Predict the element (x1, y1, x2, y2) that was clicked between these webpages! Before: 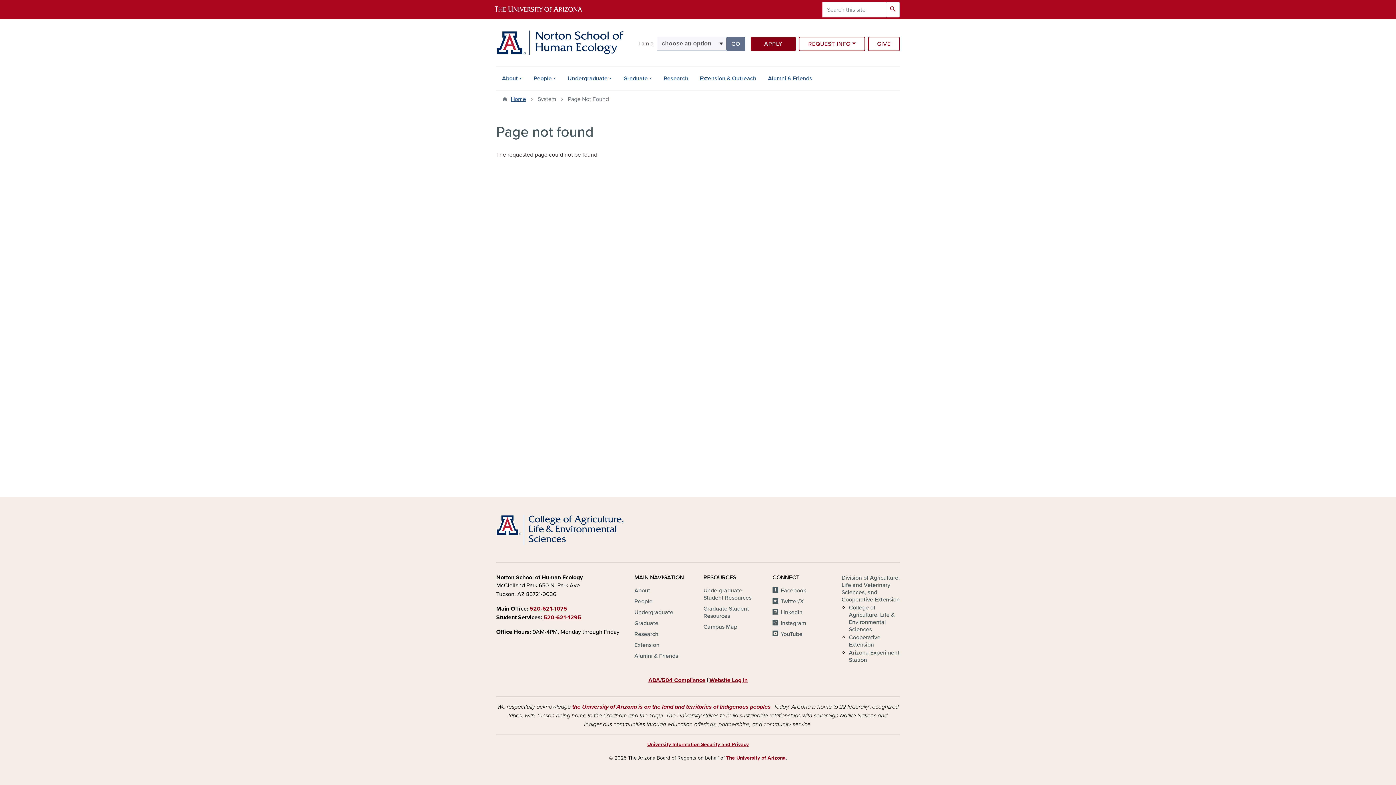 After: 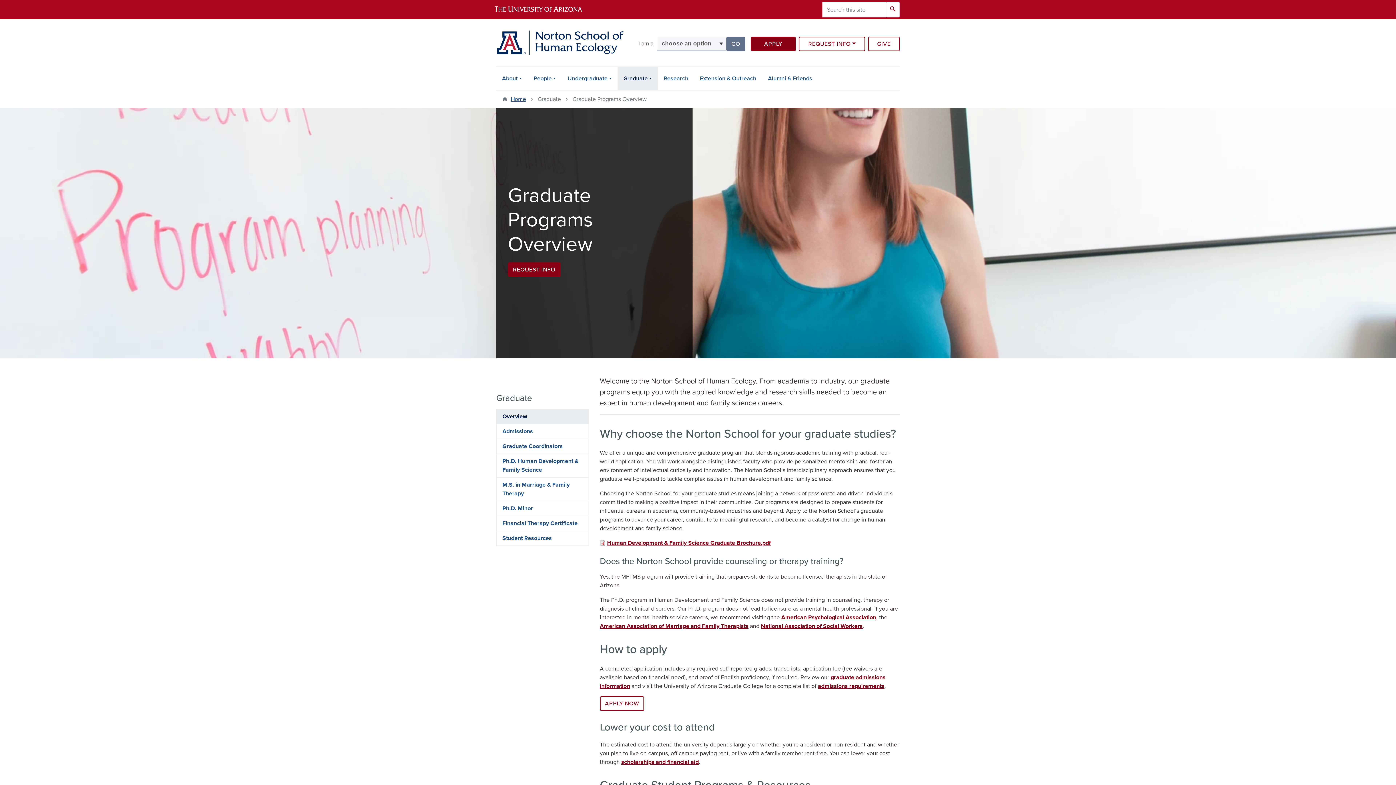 Action: bbox: (634, 620, 658, 628) label: Graduate